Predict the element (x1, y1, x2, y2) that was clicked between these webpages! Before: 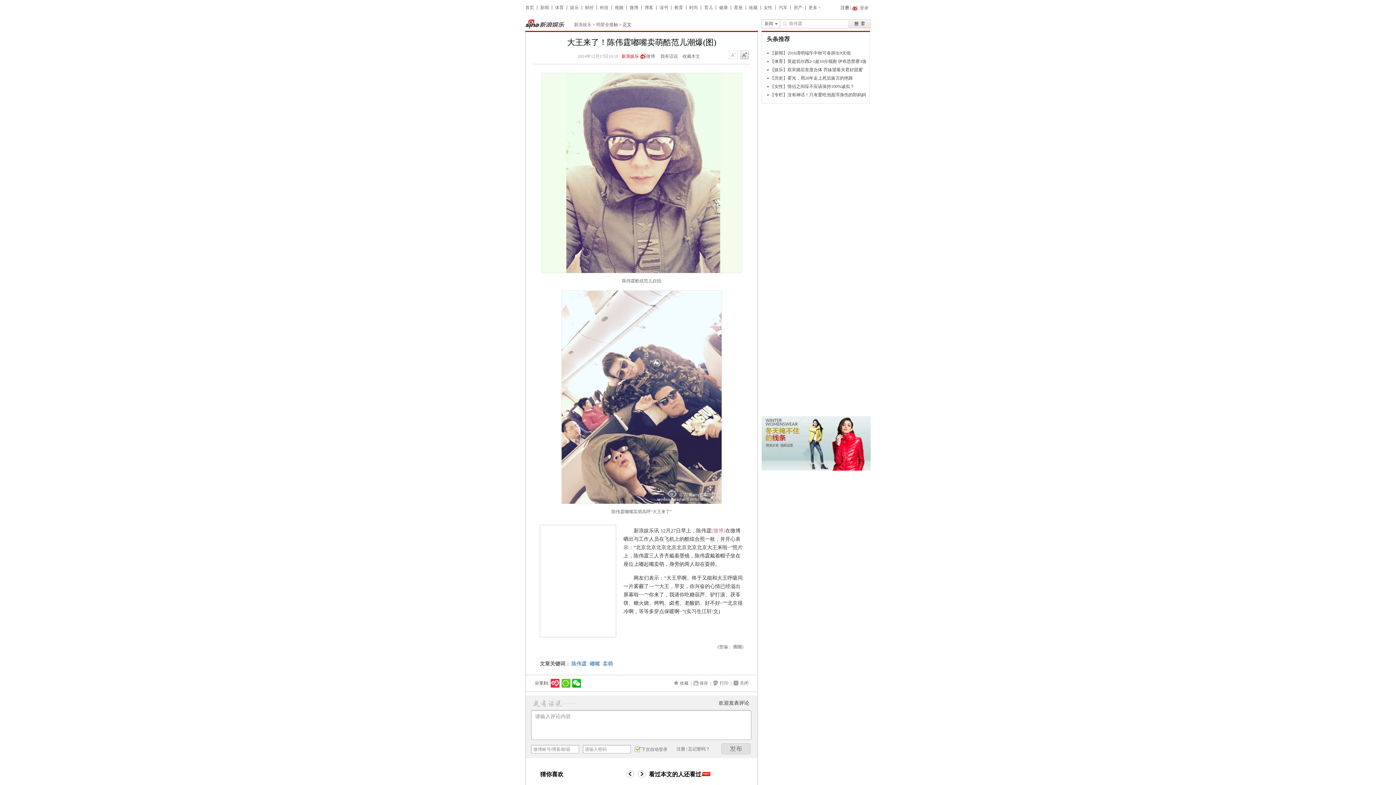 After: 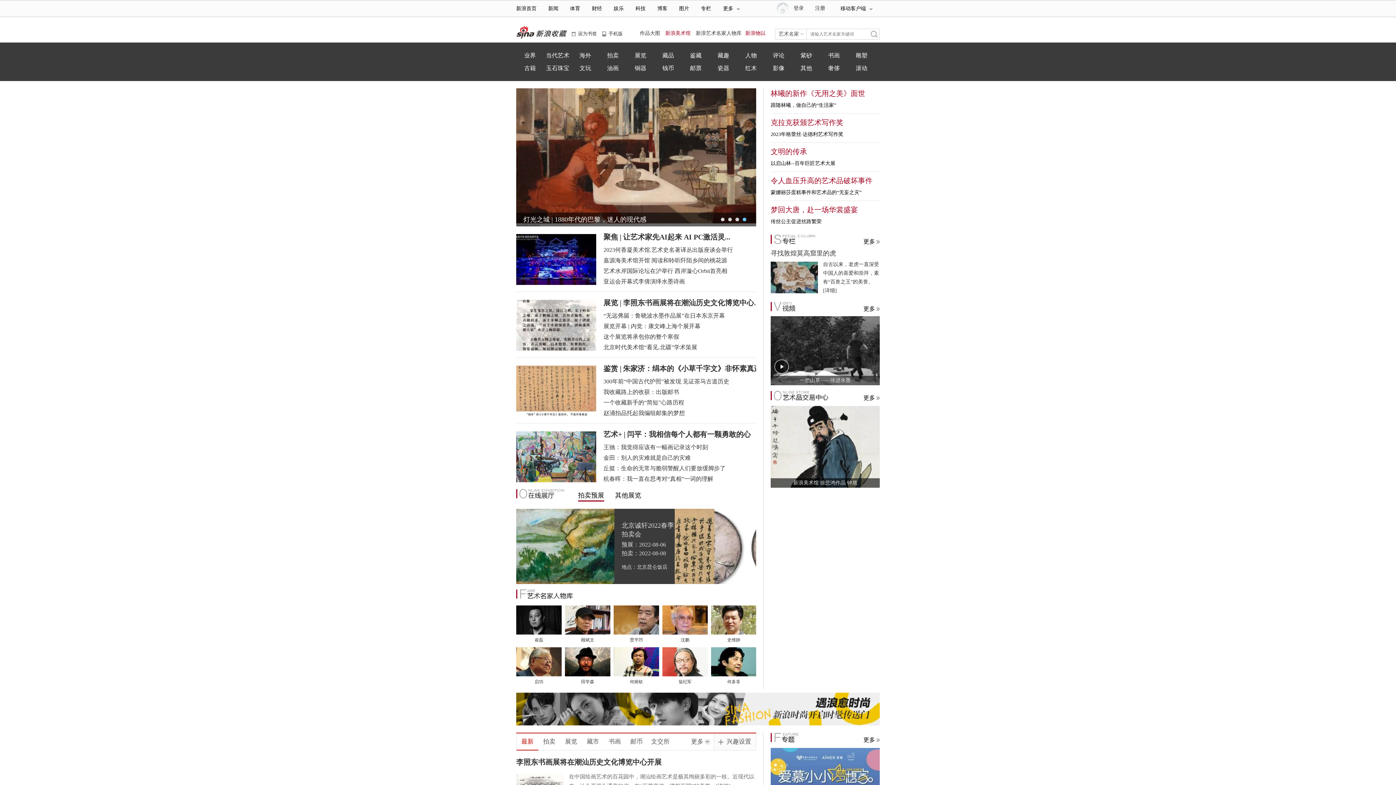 Action: bbox: (749, 5, 757, 10) label: 收藏